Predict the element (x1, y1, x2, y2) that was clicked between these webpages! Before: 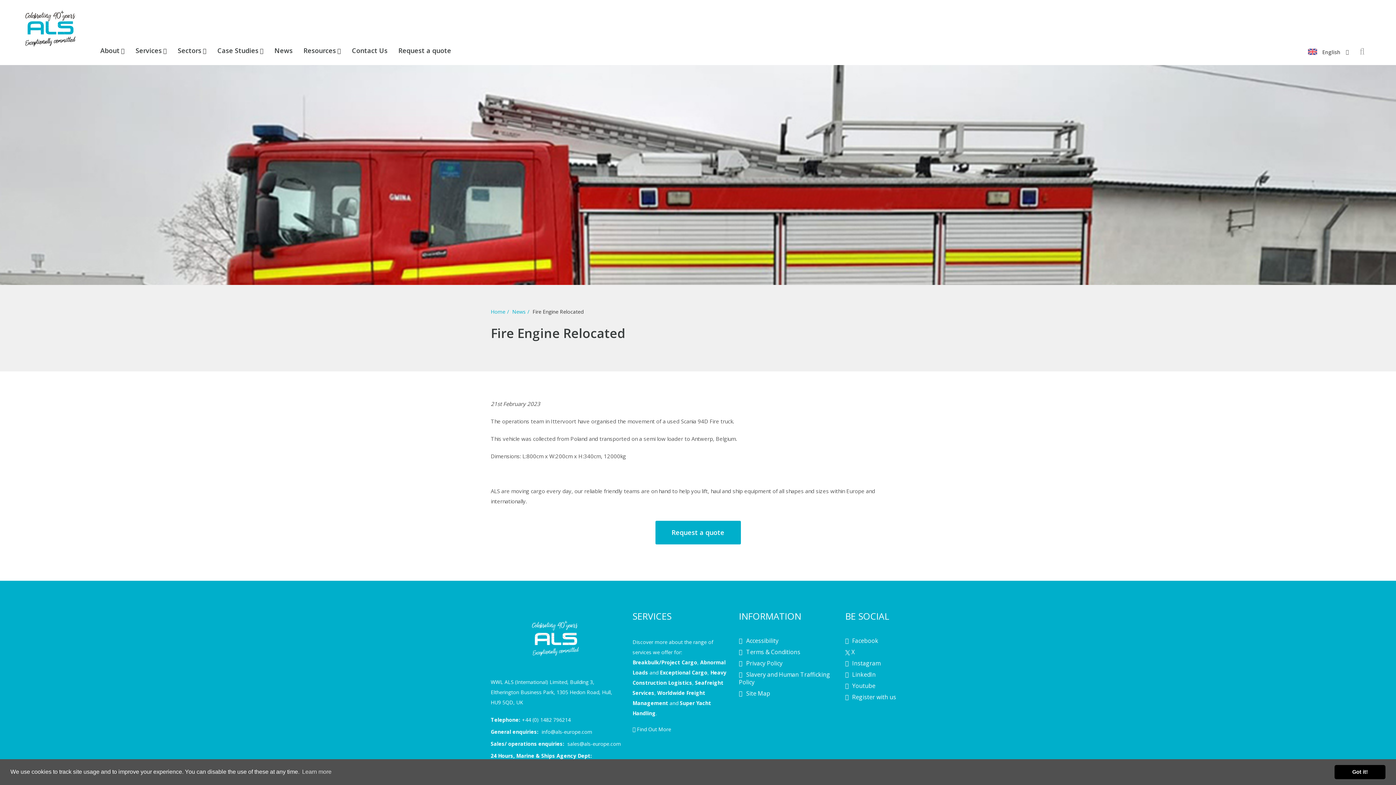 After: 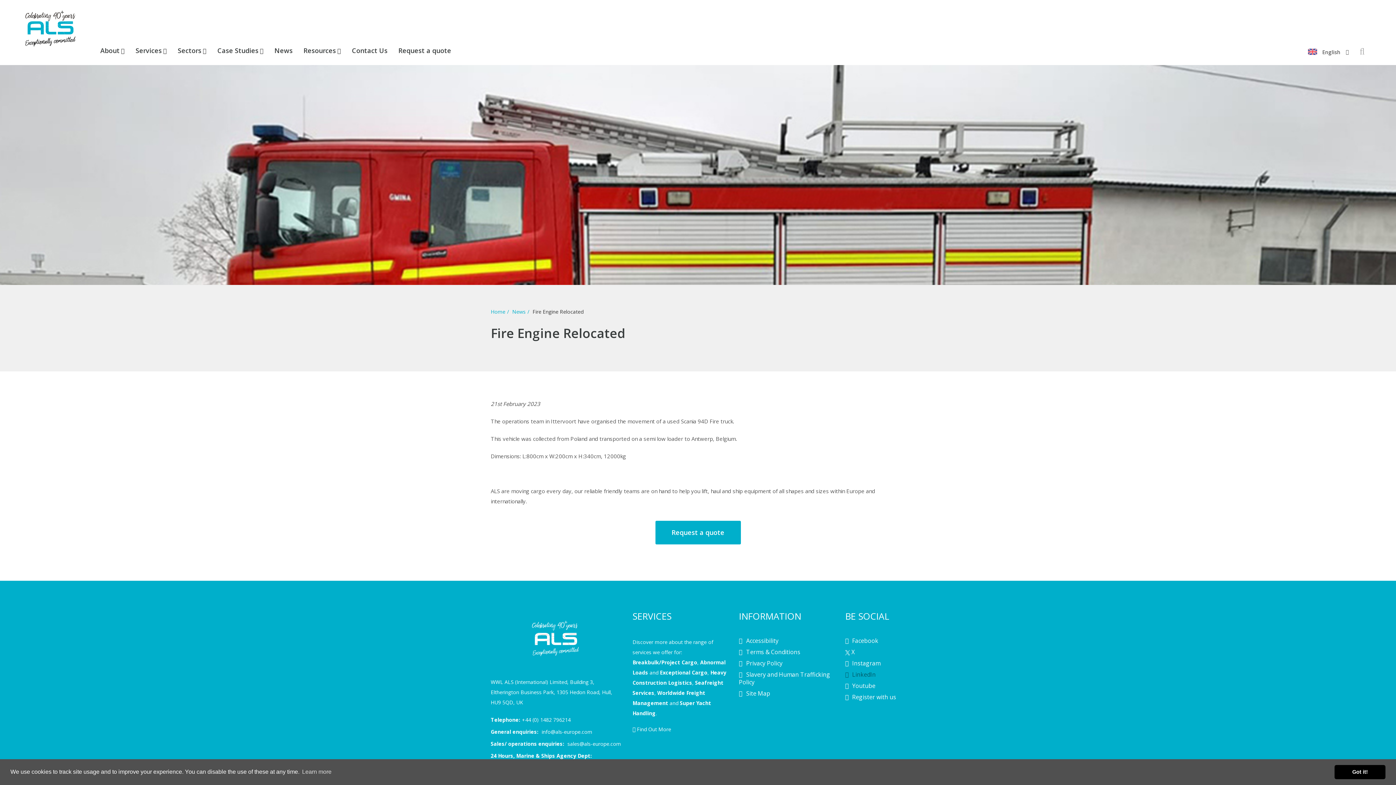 Action: label:  LinkedIn bbox: (845, 671, 876, 679)